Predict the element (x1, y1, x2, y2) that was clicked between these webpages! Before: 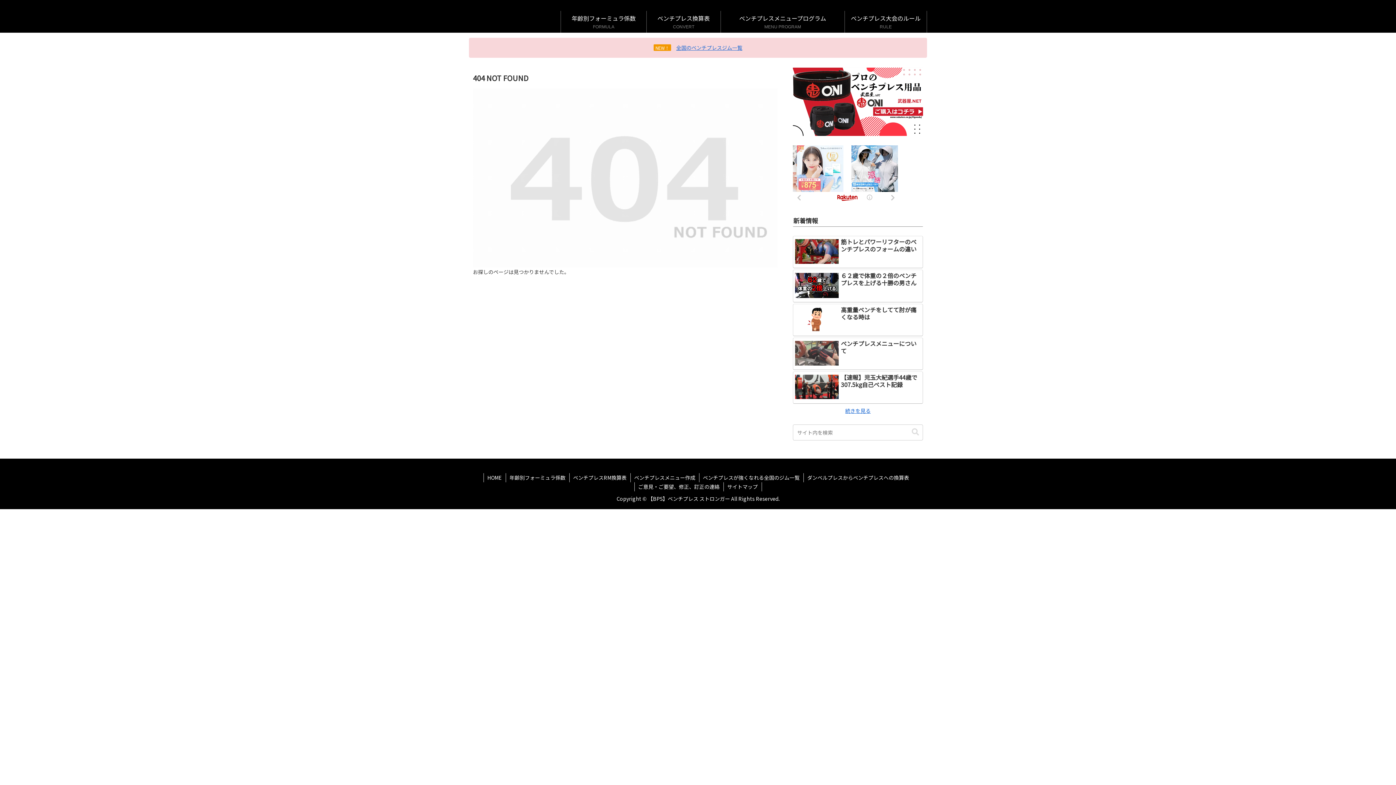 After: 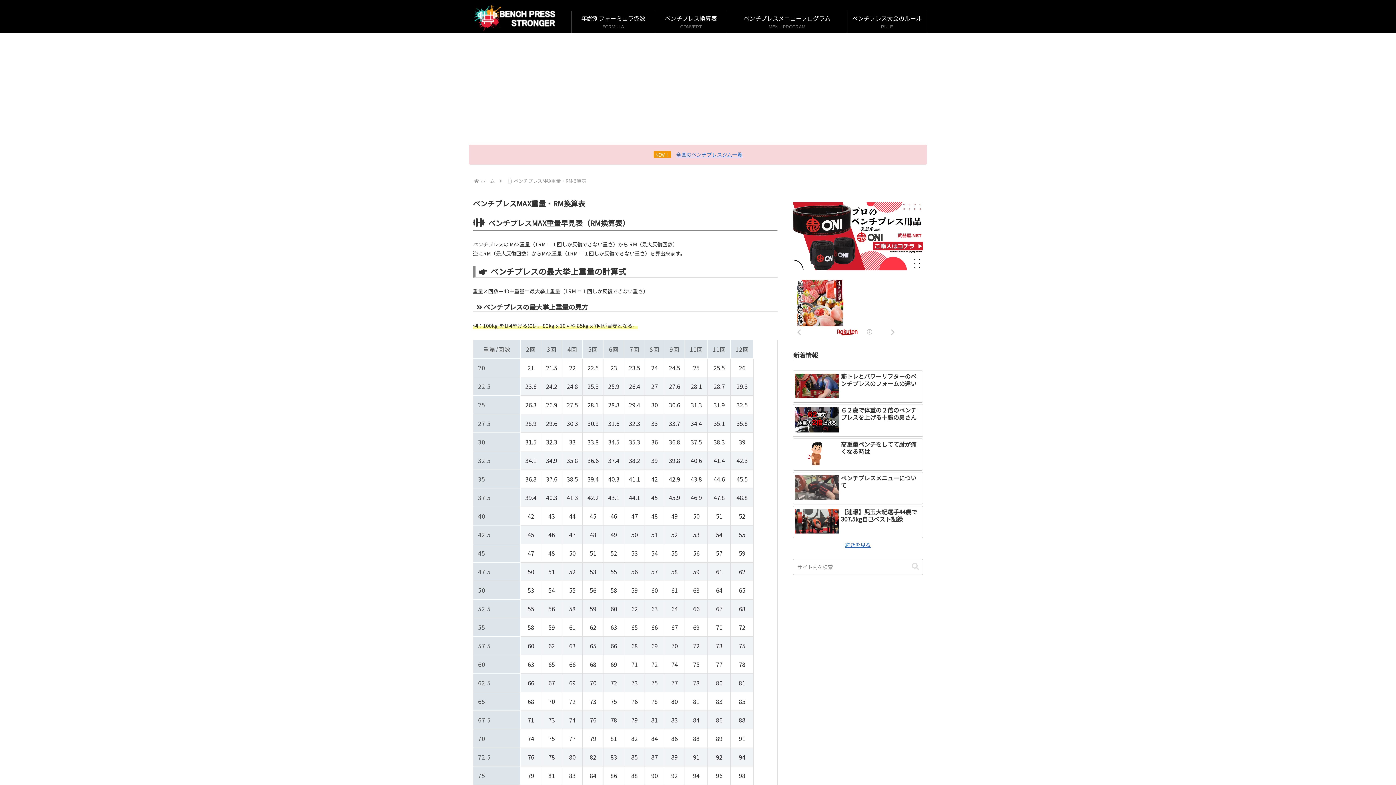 Action: label: ベンチプレス換算表
CONVERT bbox: (646, 10, 720, 32)